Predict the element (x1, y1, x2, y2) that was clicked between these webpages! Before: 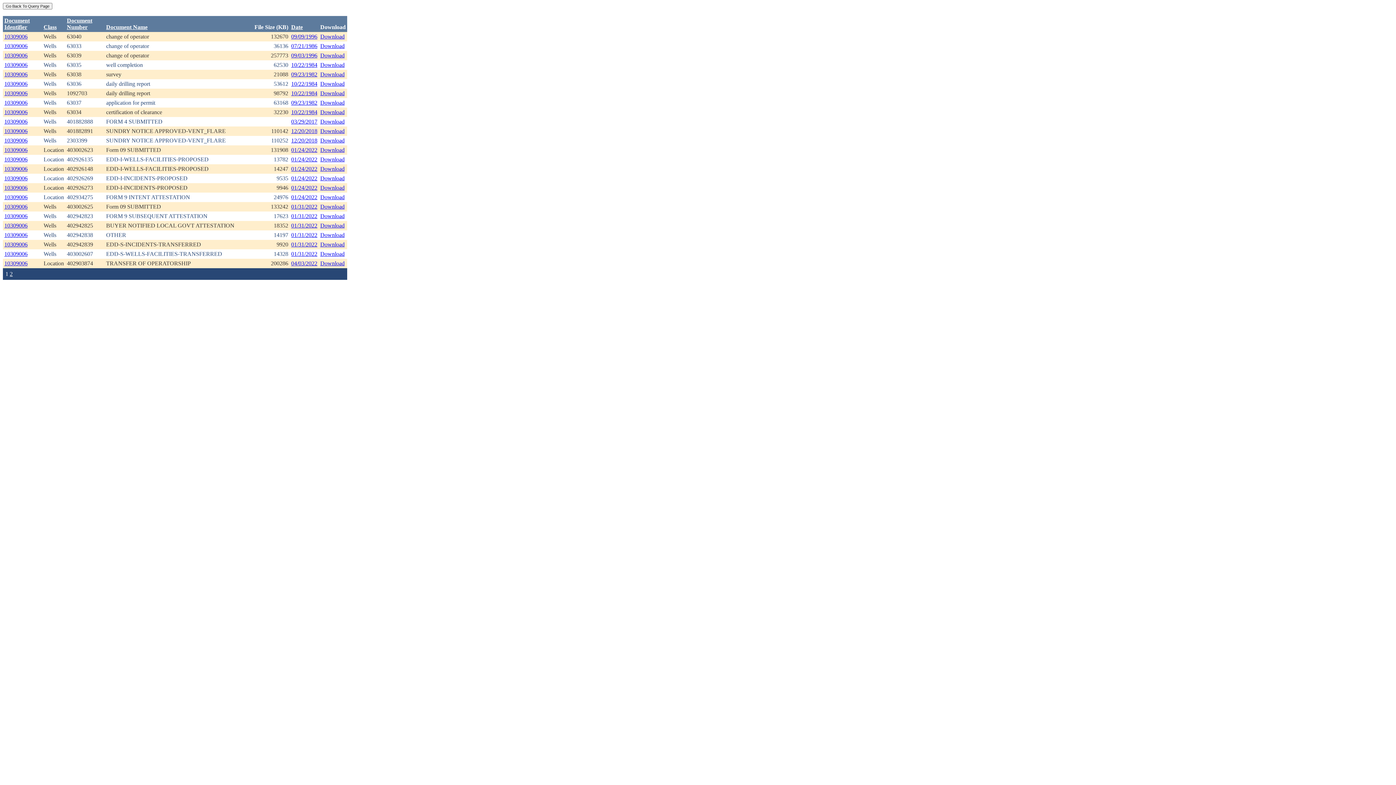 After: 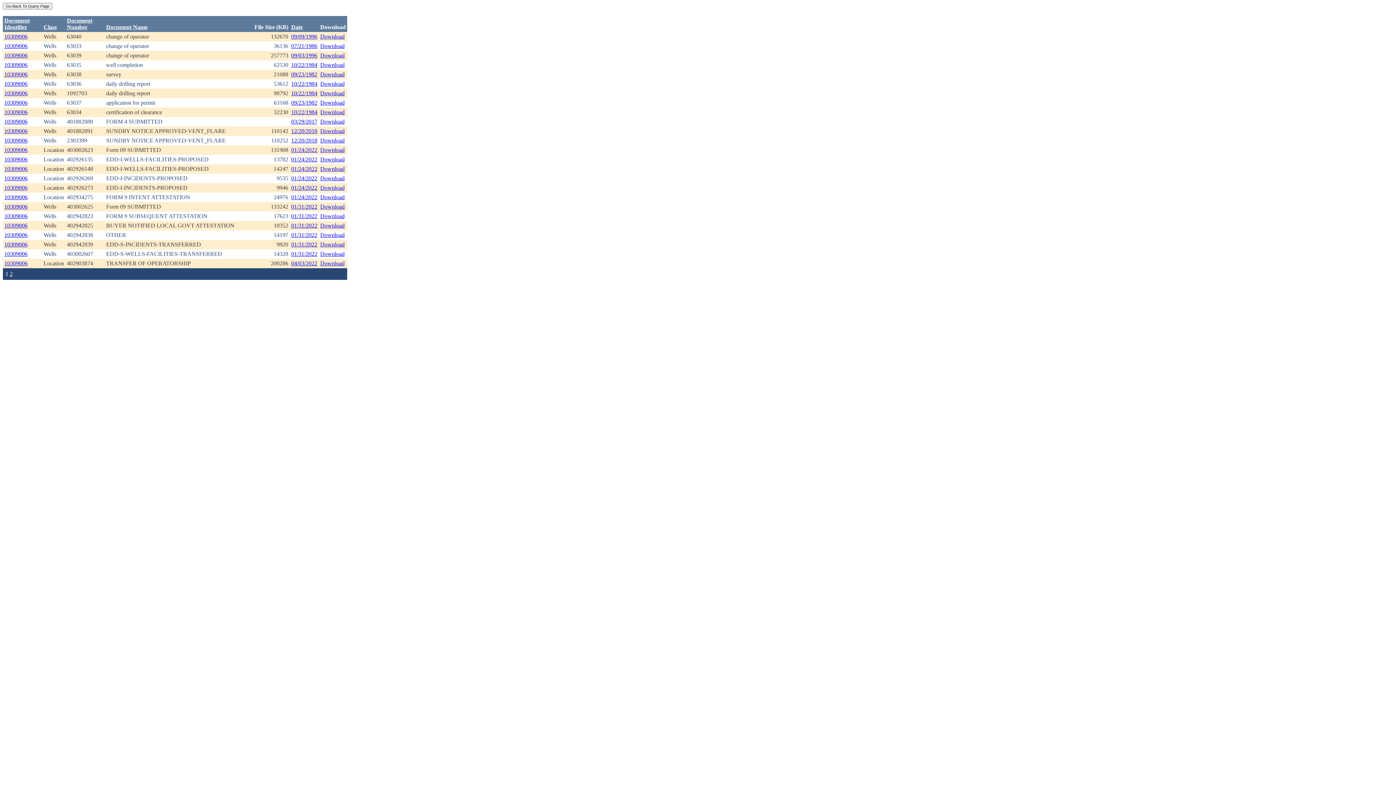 Action: label: 10309006 bbox: (4, 260, 27, 266)